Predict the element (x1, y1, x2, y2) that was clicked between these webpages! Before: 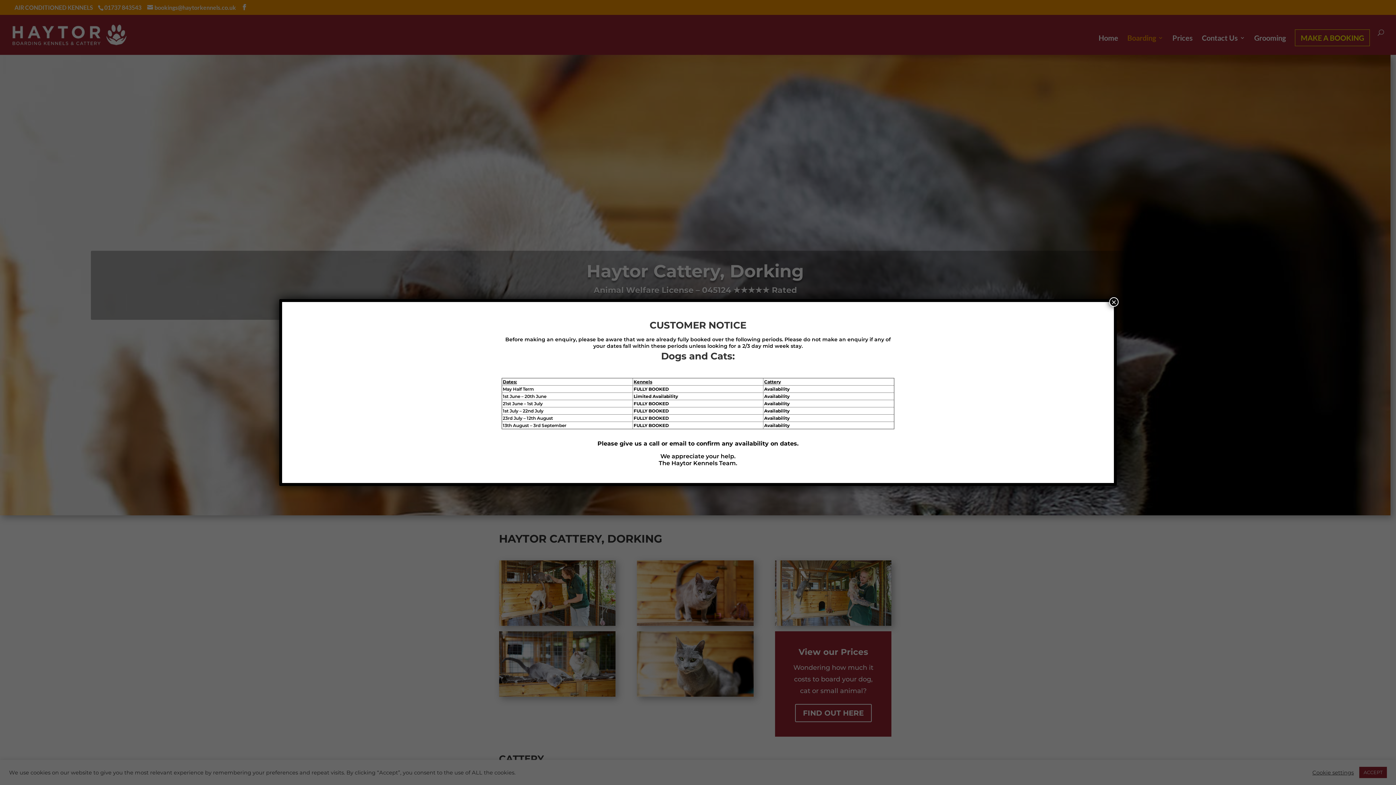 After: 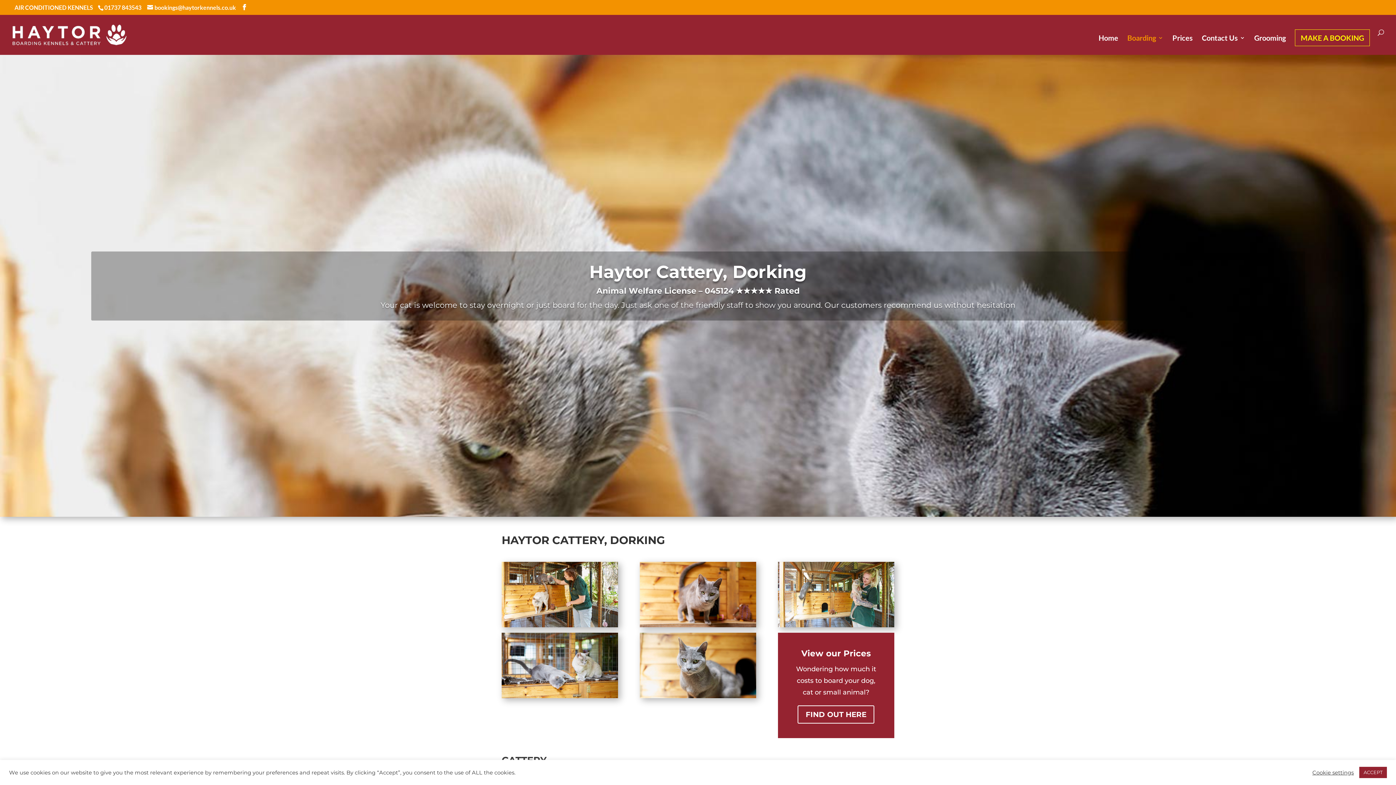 Action: label: Close bbox: (1109, 297, 1118, 307)